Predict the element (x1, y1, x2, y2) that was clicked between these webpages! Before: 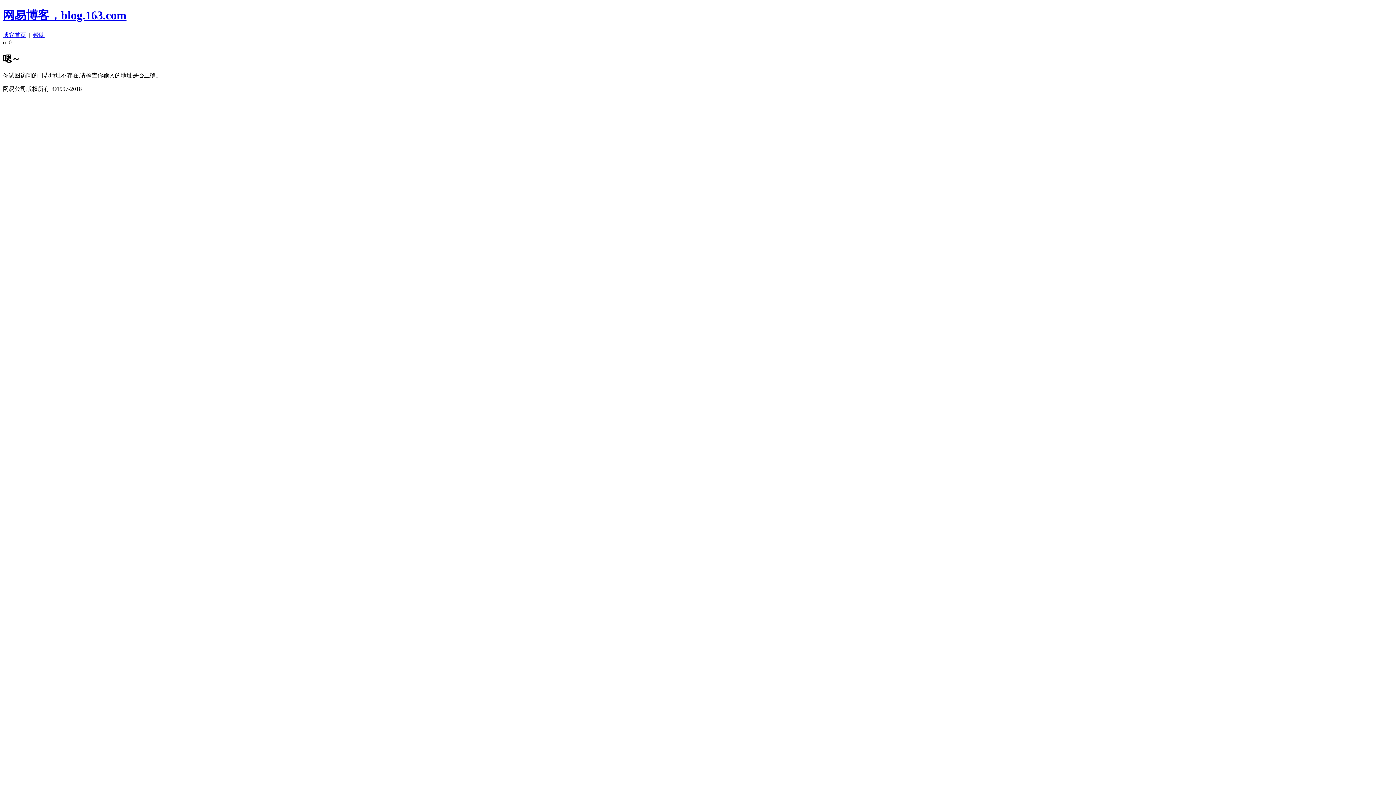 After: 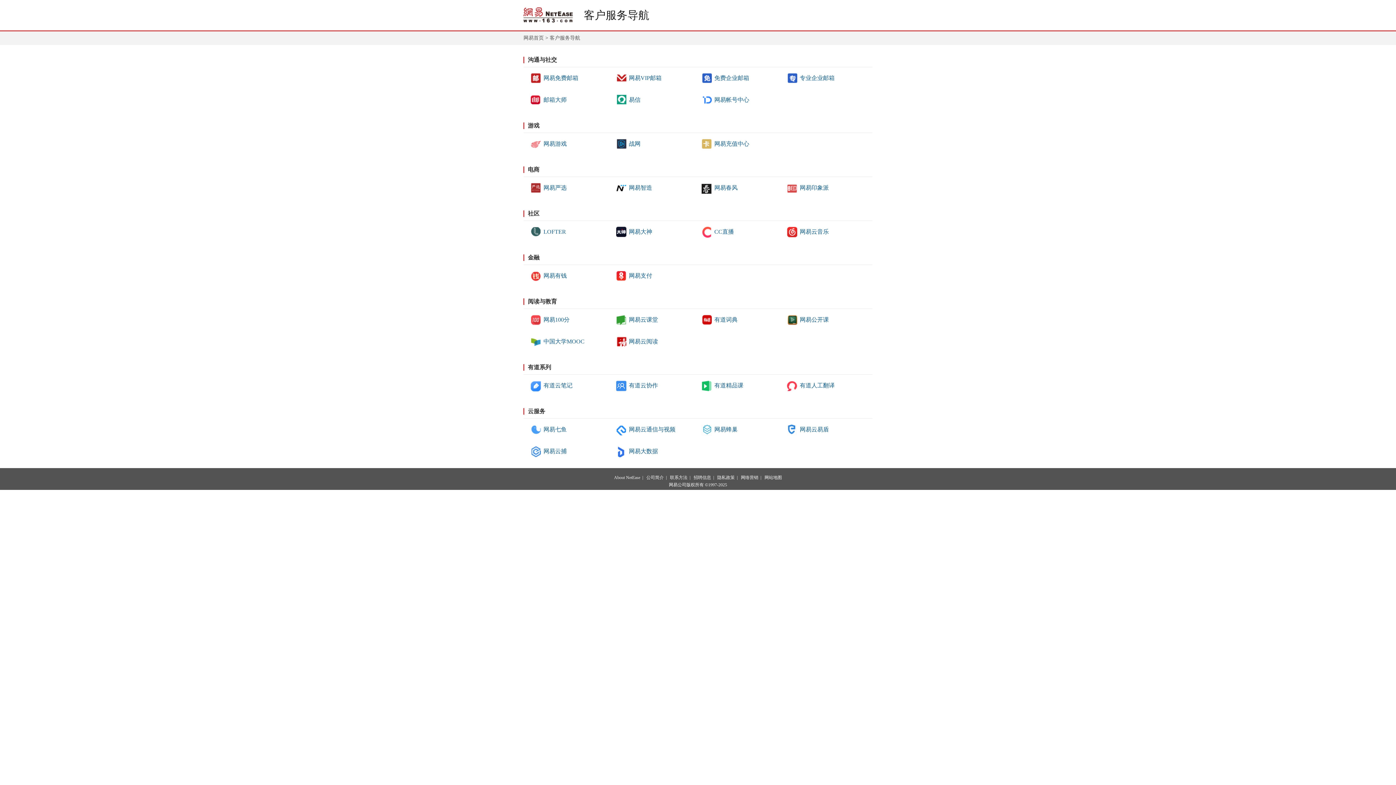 Action: bbox: (33, 31, 44, 38) label: 帮助